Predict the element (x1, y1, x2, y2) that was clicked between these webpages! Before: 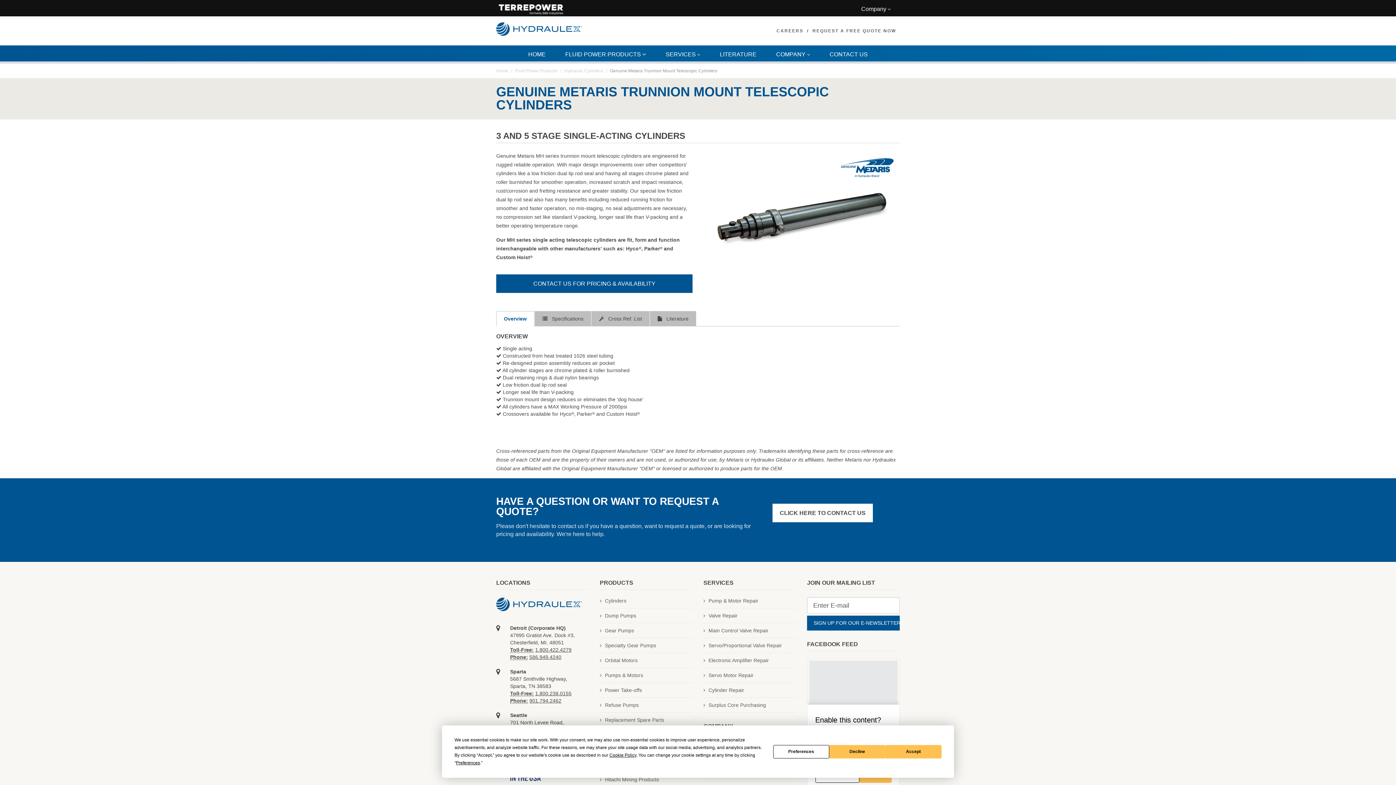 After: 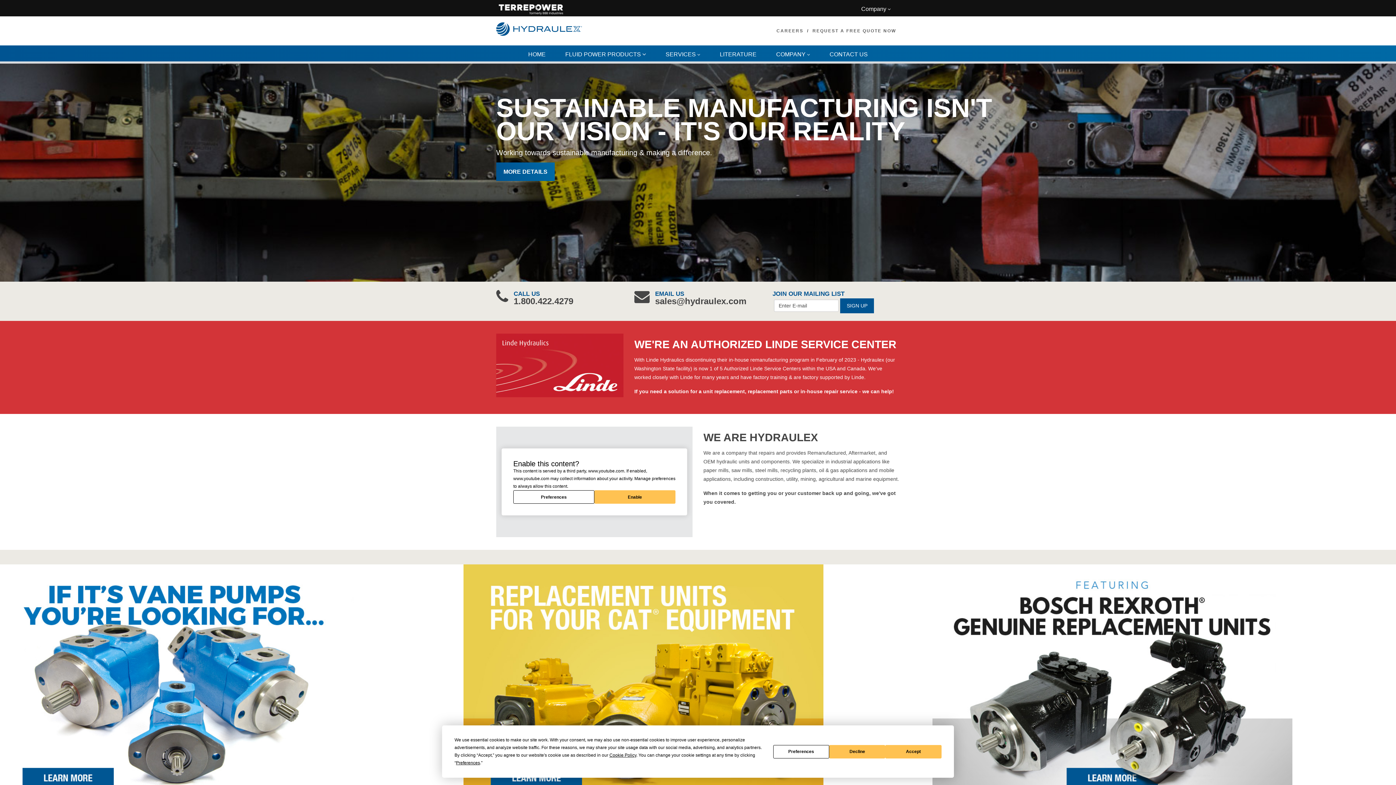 Action: bbox: (496, 68, 508, 73) label: Home